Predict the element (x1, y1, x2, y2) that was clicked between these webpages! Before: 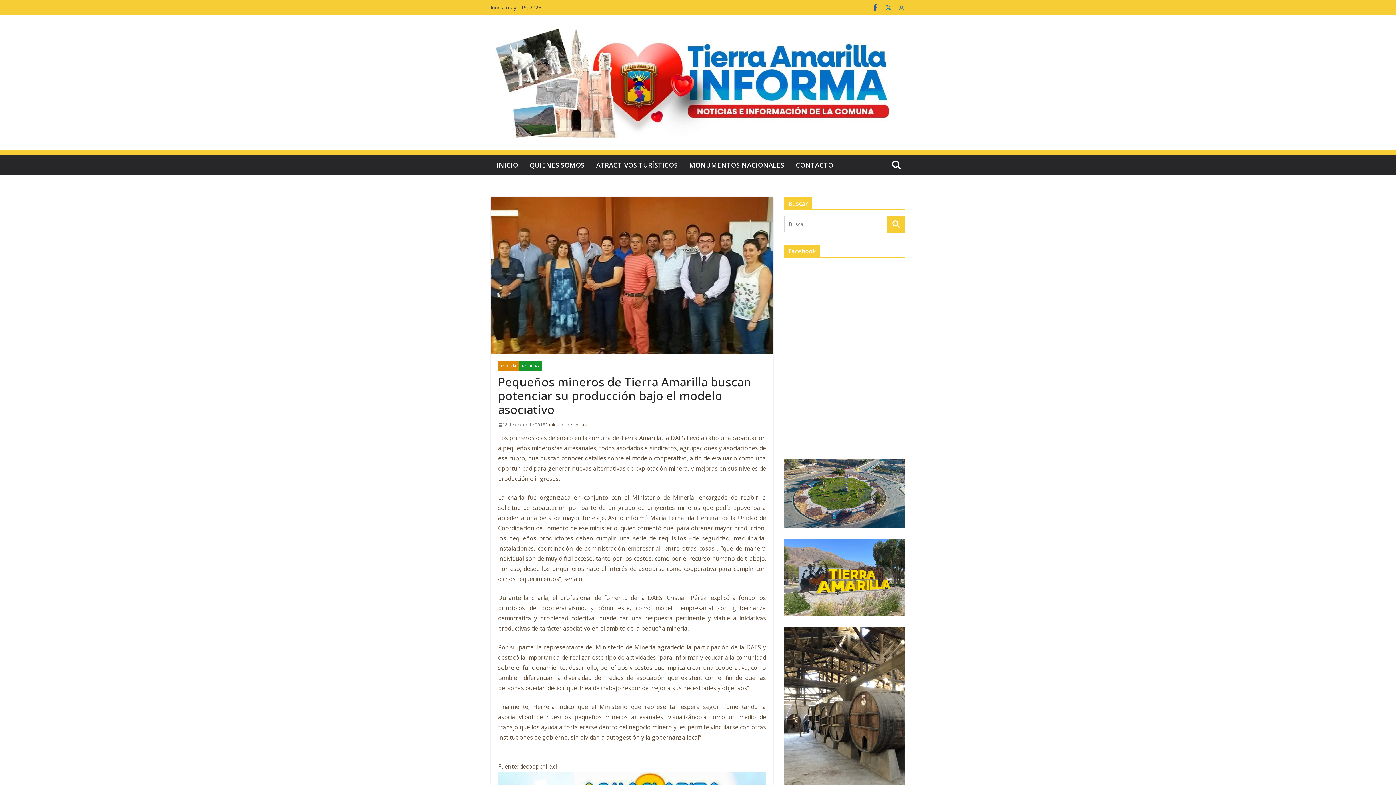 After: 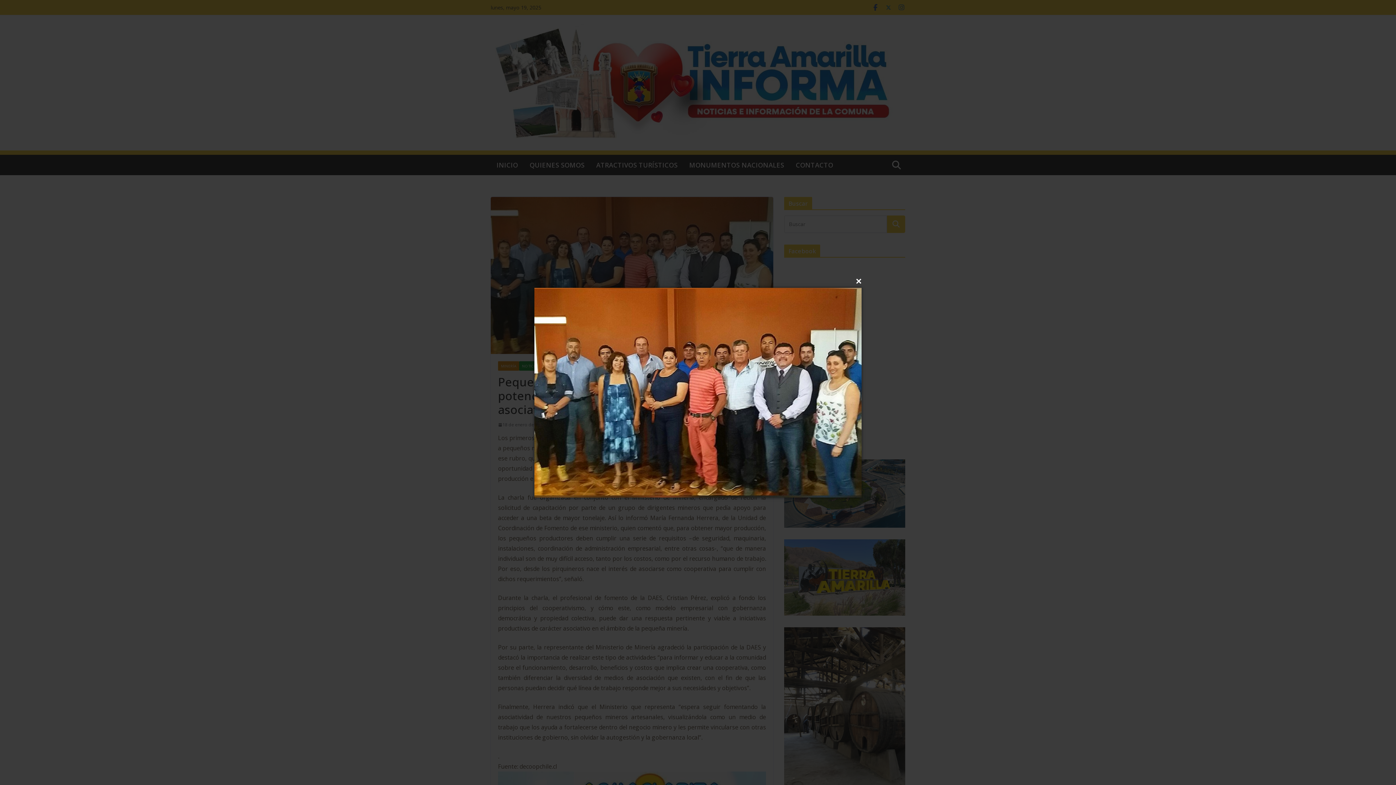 Action: bbox: (490, 197, 773, 354)